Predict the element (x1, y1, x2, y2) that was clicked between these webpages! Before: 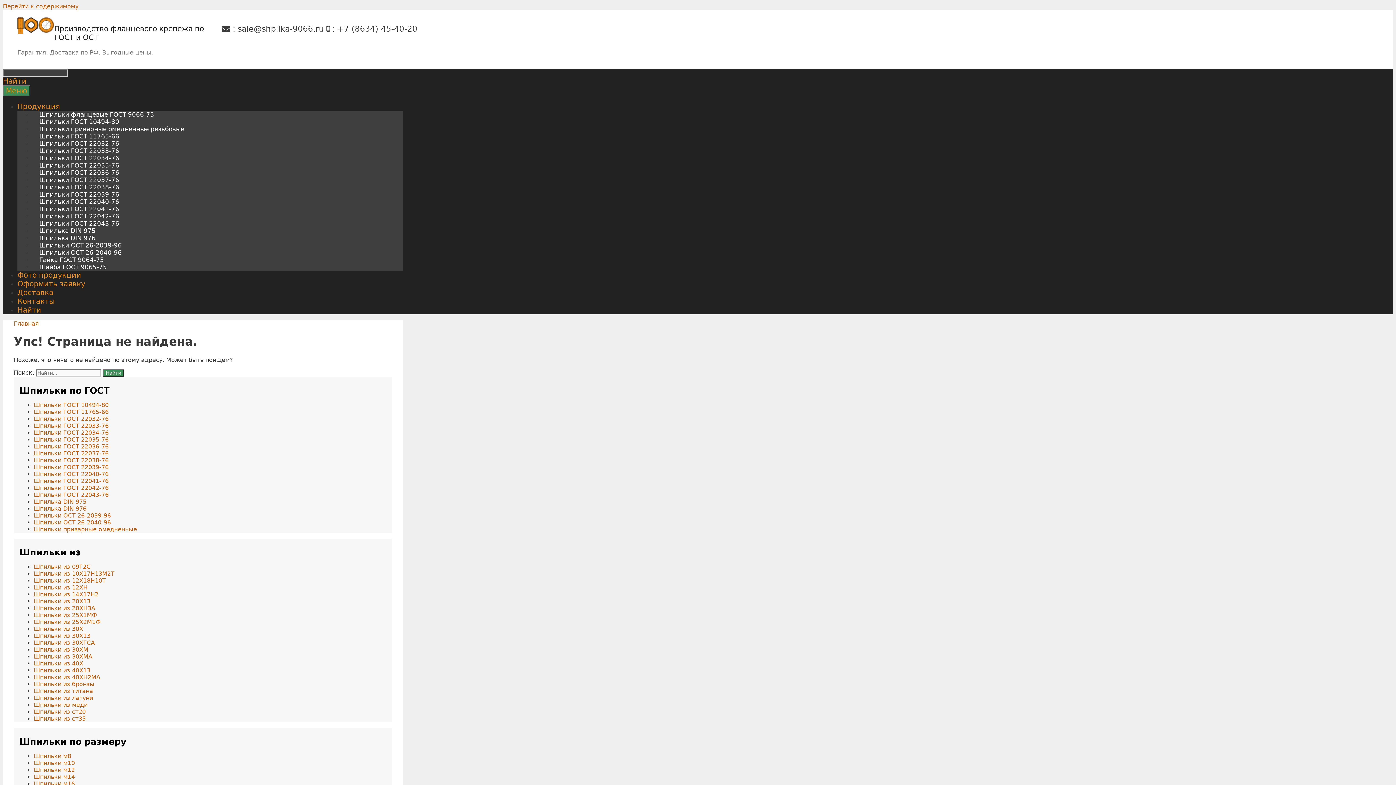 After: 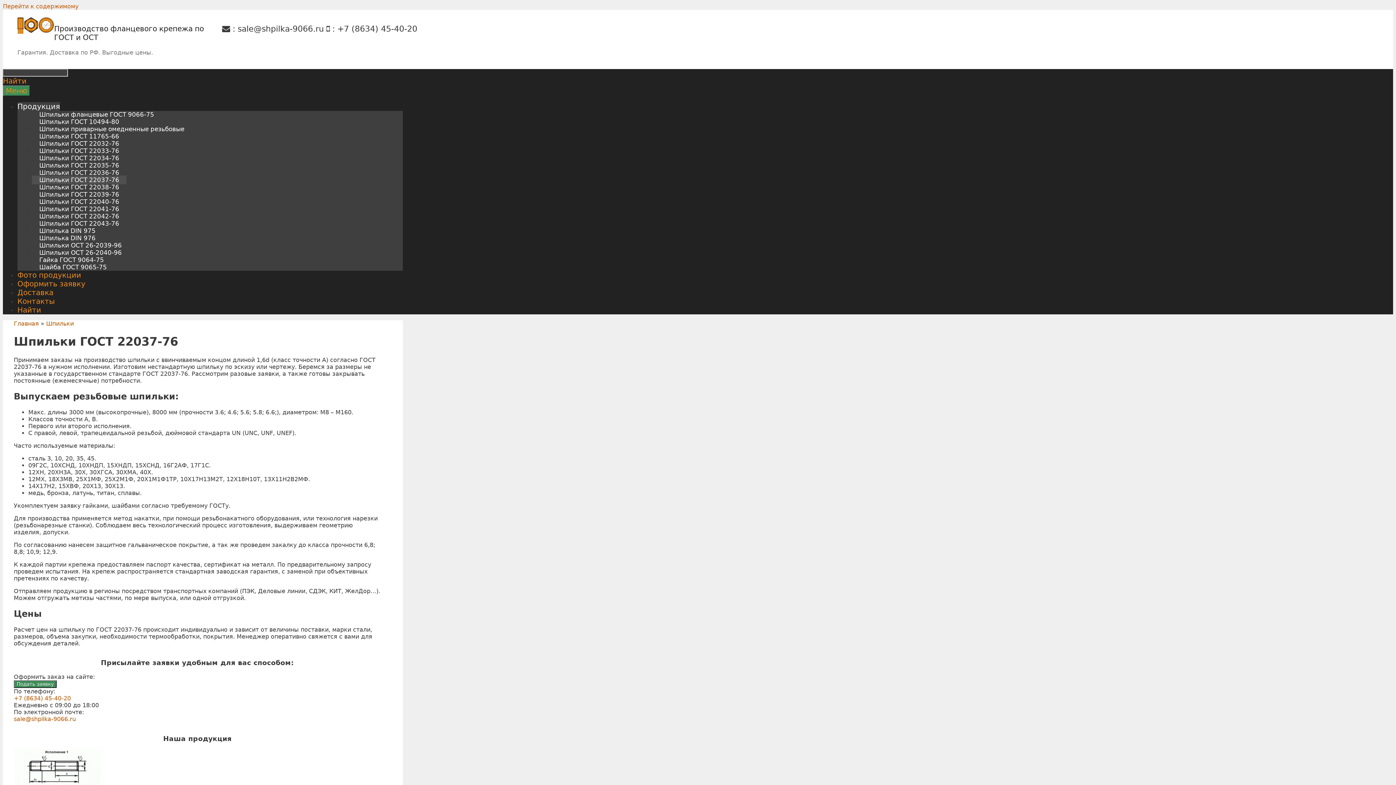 Action: bbox: (33, 450, 108, 457) label: Шпильки ГОСТ 22037-76